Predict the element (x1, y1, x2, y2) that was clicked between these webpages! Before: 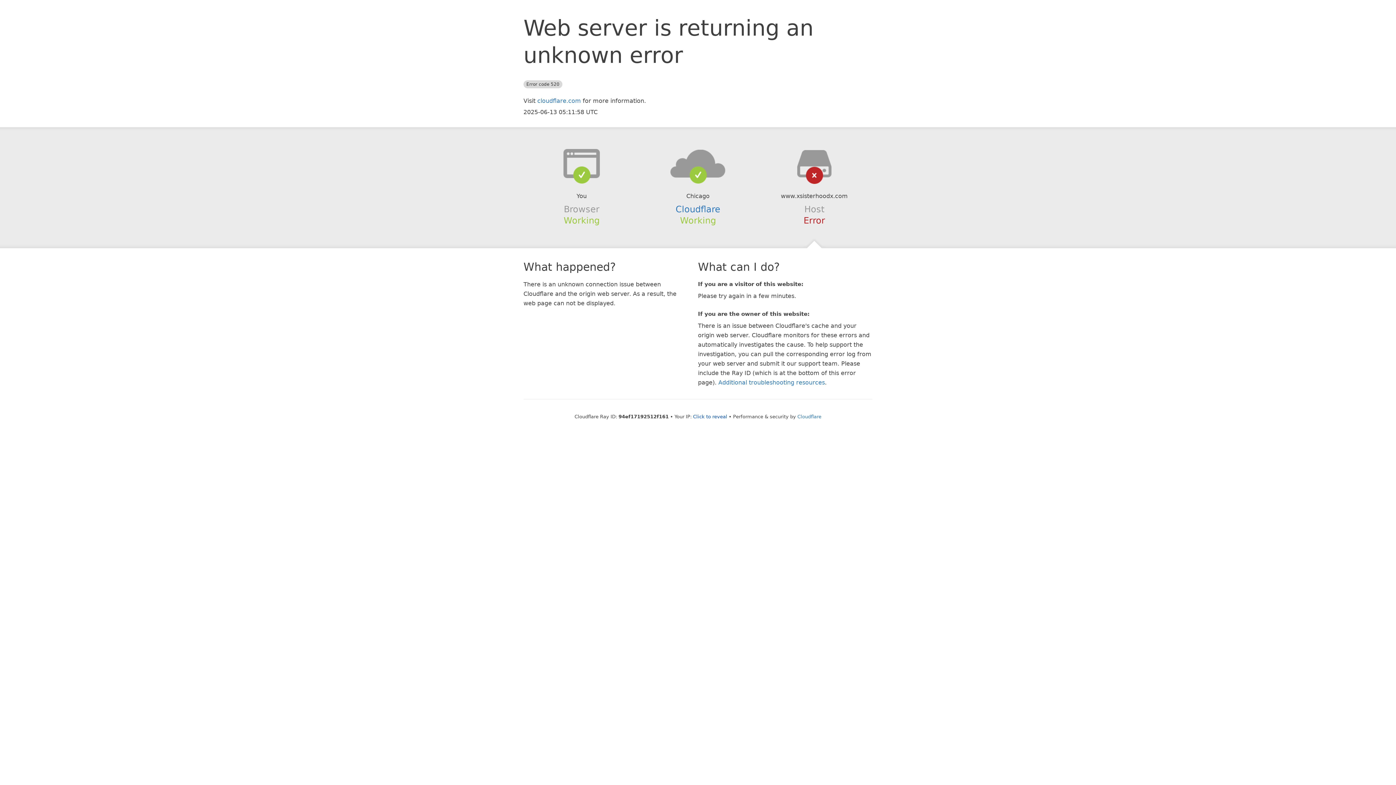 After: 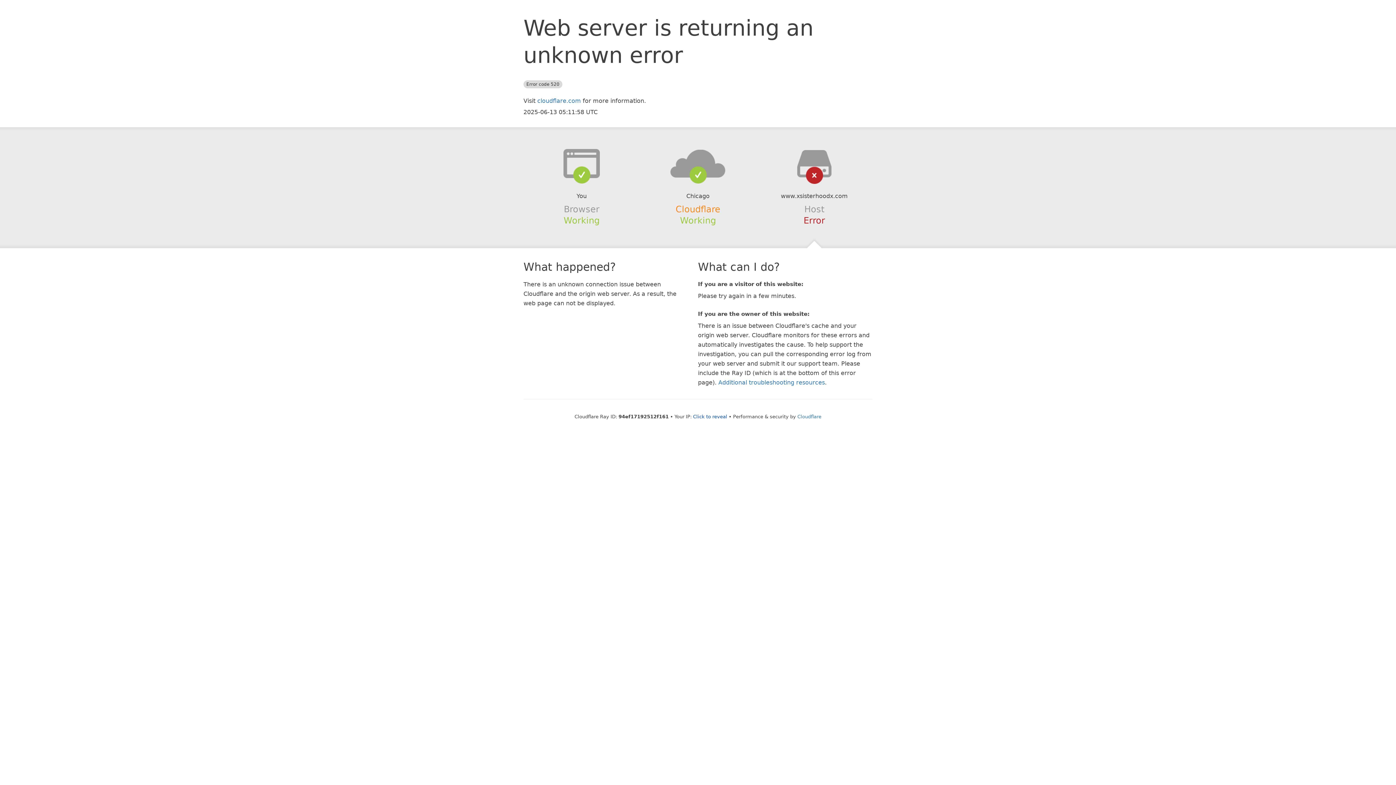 Action: bbox: (675, 204, 720, 214) label: Cloudflare